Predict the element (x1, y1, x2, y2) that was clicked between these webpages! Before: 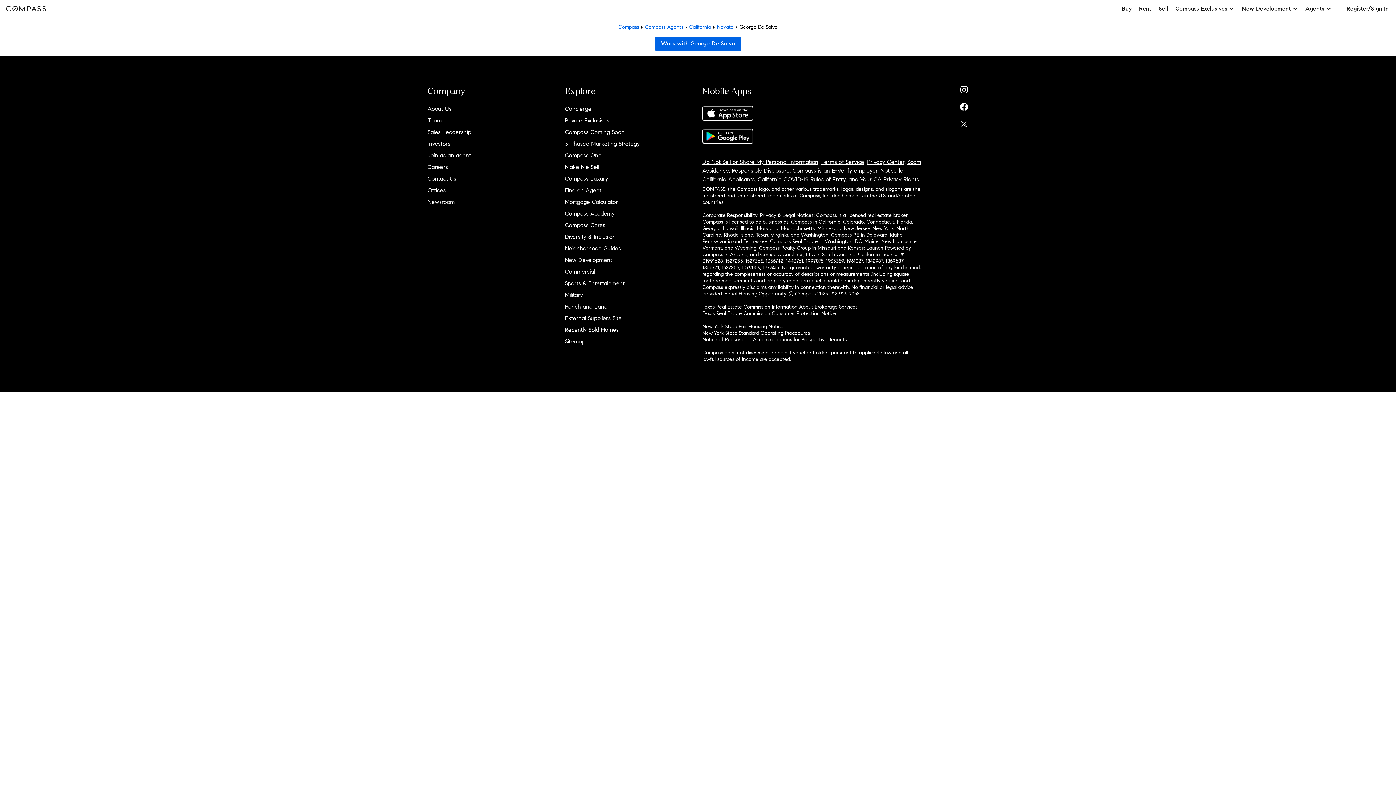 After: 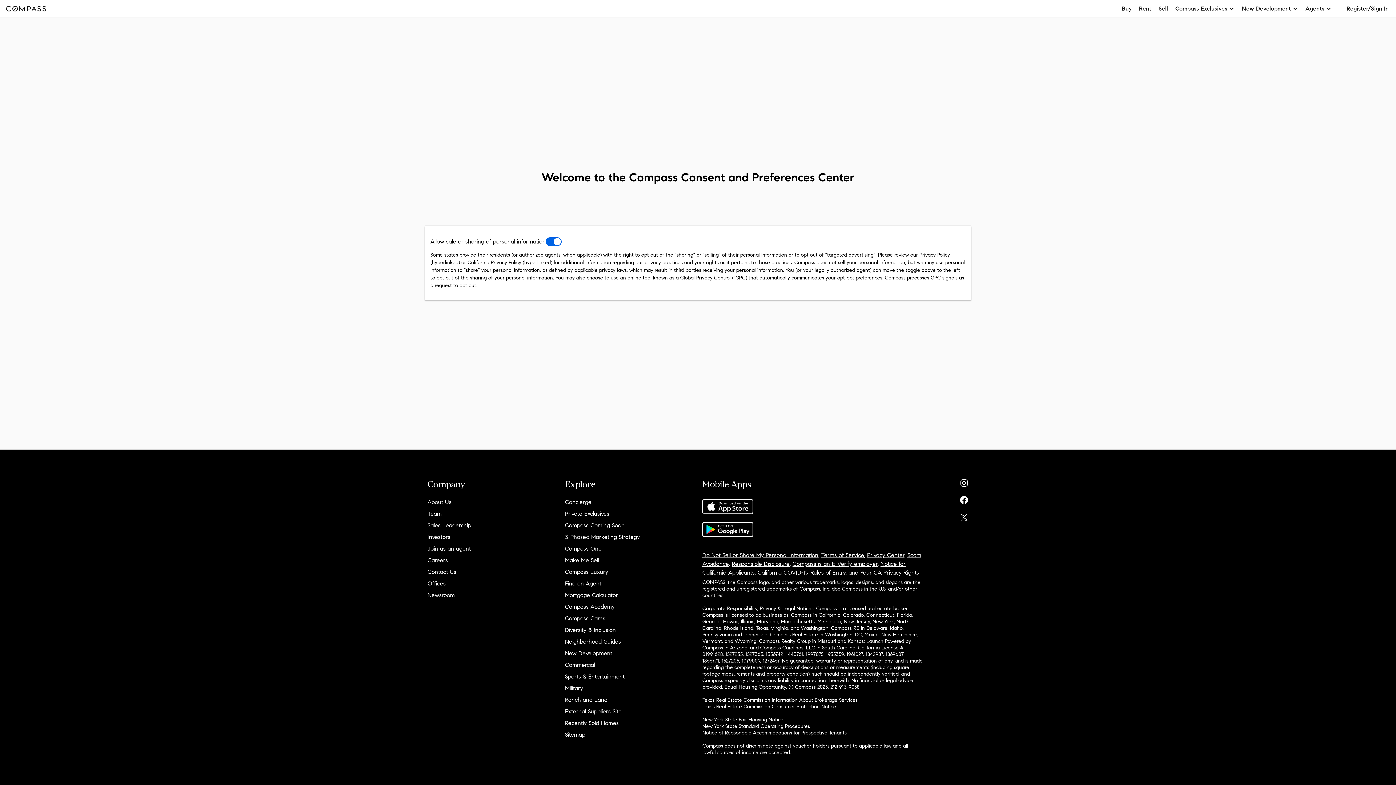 Action: bbox: (702, 158, 818, 165) label: Do Not Sell or Share My Personal Information